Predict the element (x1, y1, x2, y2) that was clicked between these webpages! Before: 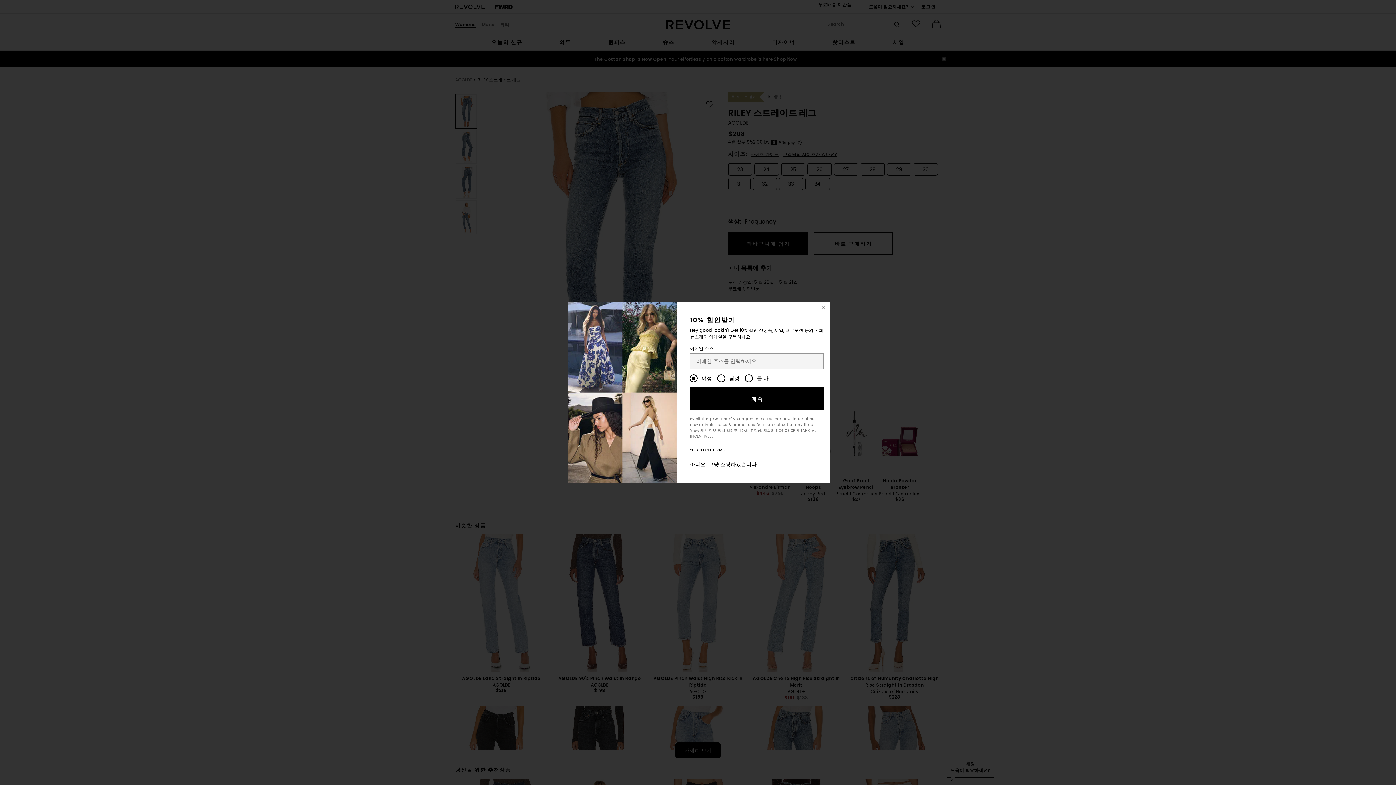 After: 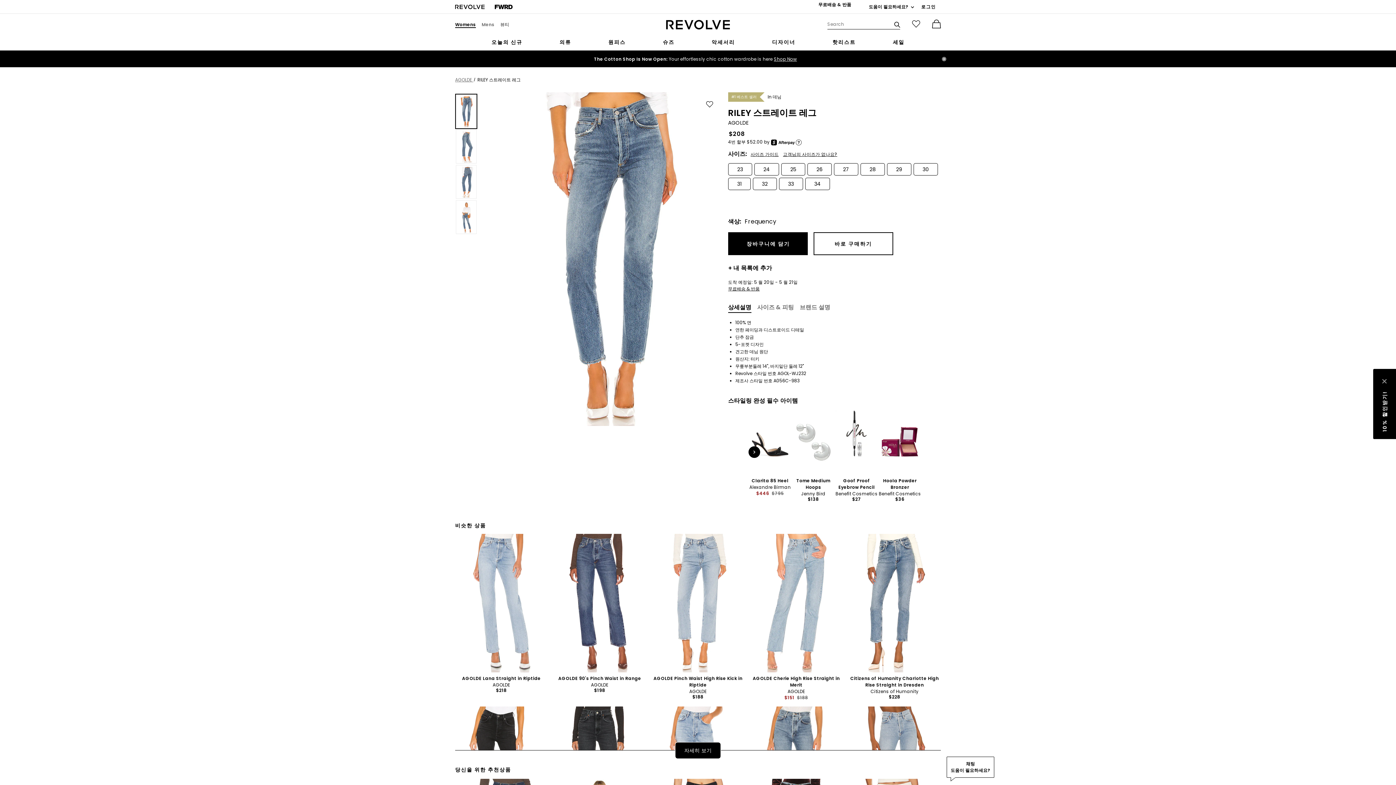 Action: bbox: (690, 461, 756, 468) label: 아니요, 그냥 쇼핑하겠습니다